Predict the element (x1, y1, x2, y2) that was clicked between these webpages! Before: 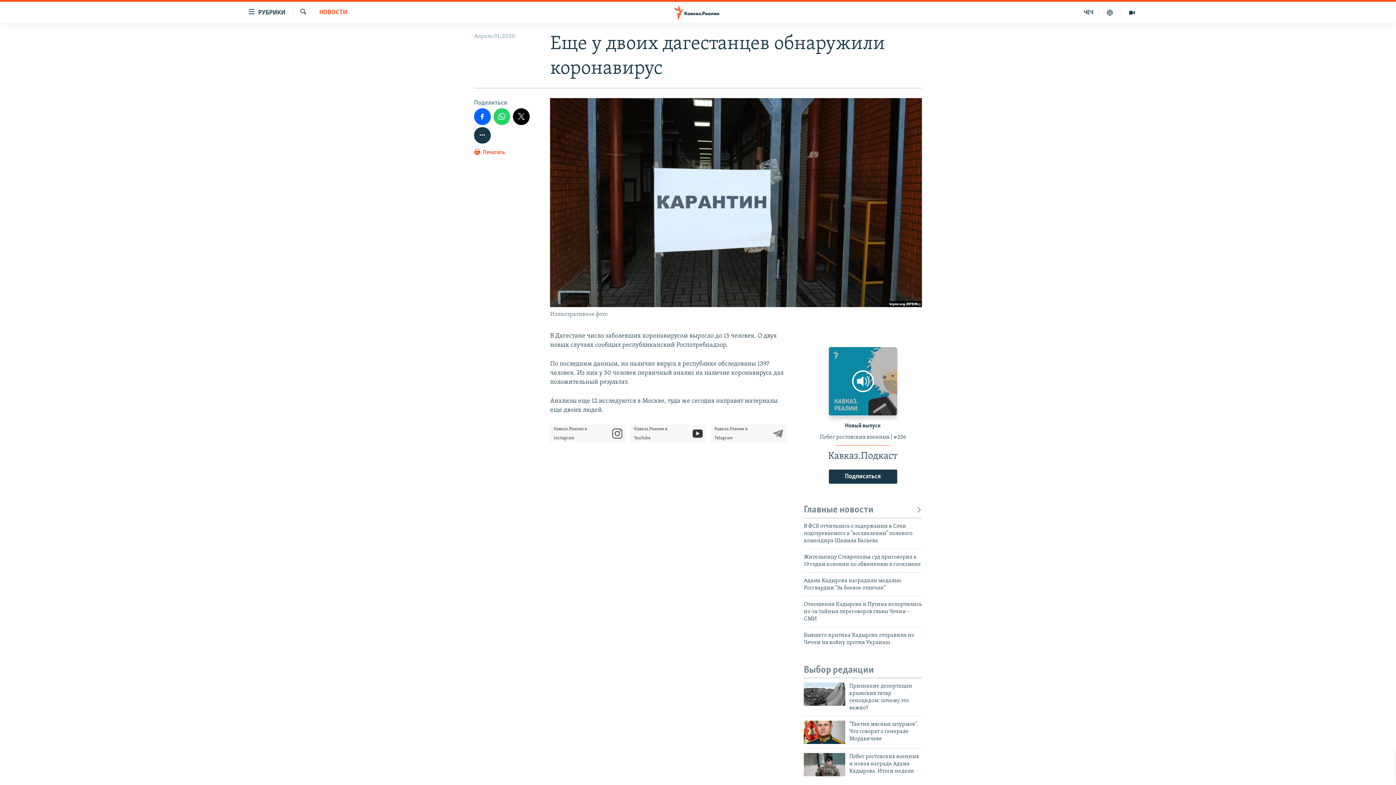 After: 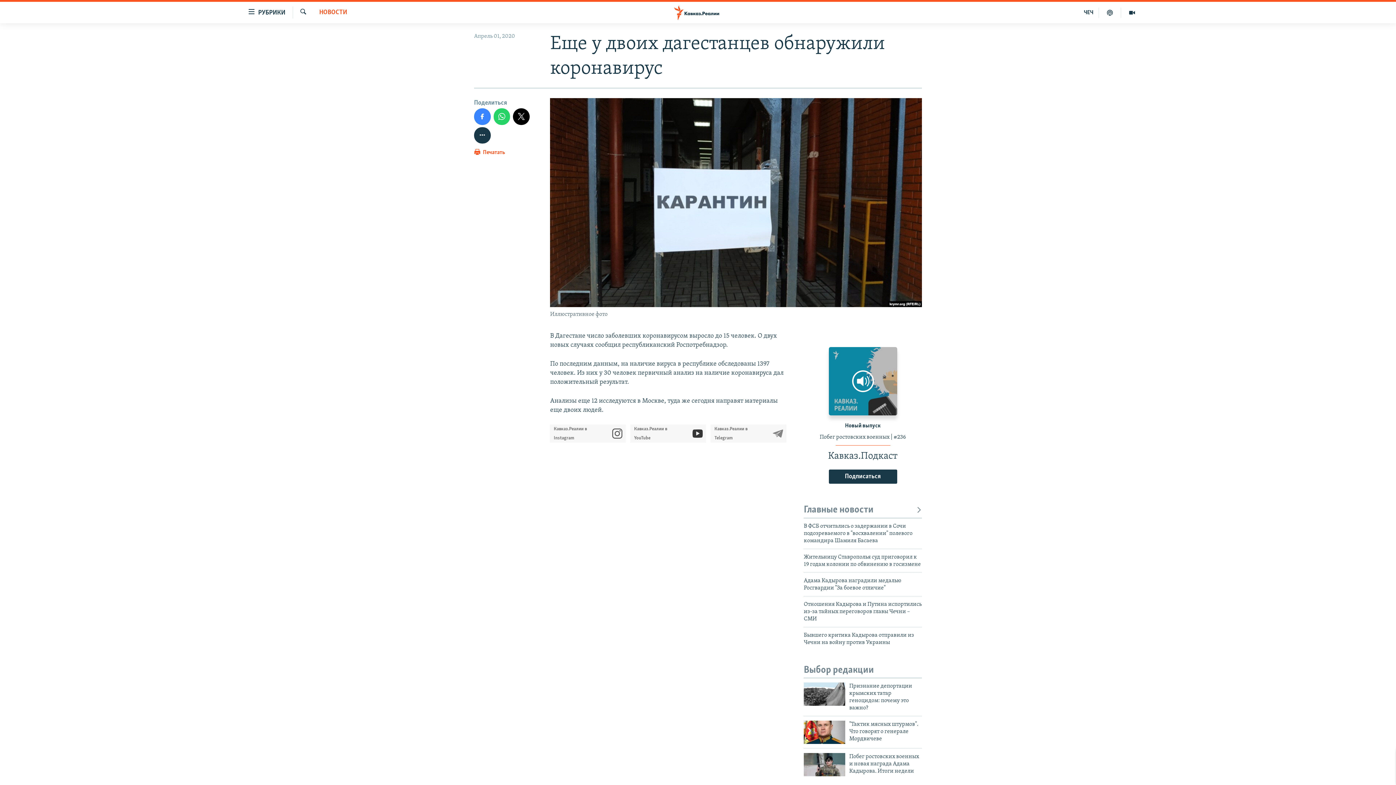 Action: bbox: (474, 108, 490, 124)